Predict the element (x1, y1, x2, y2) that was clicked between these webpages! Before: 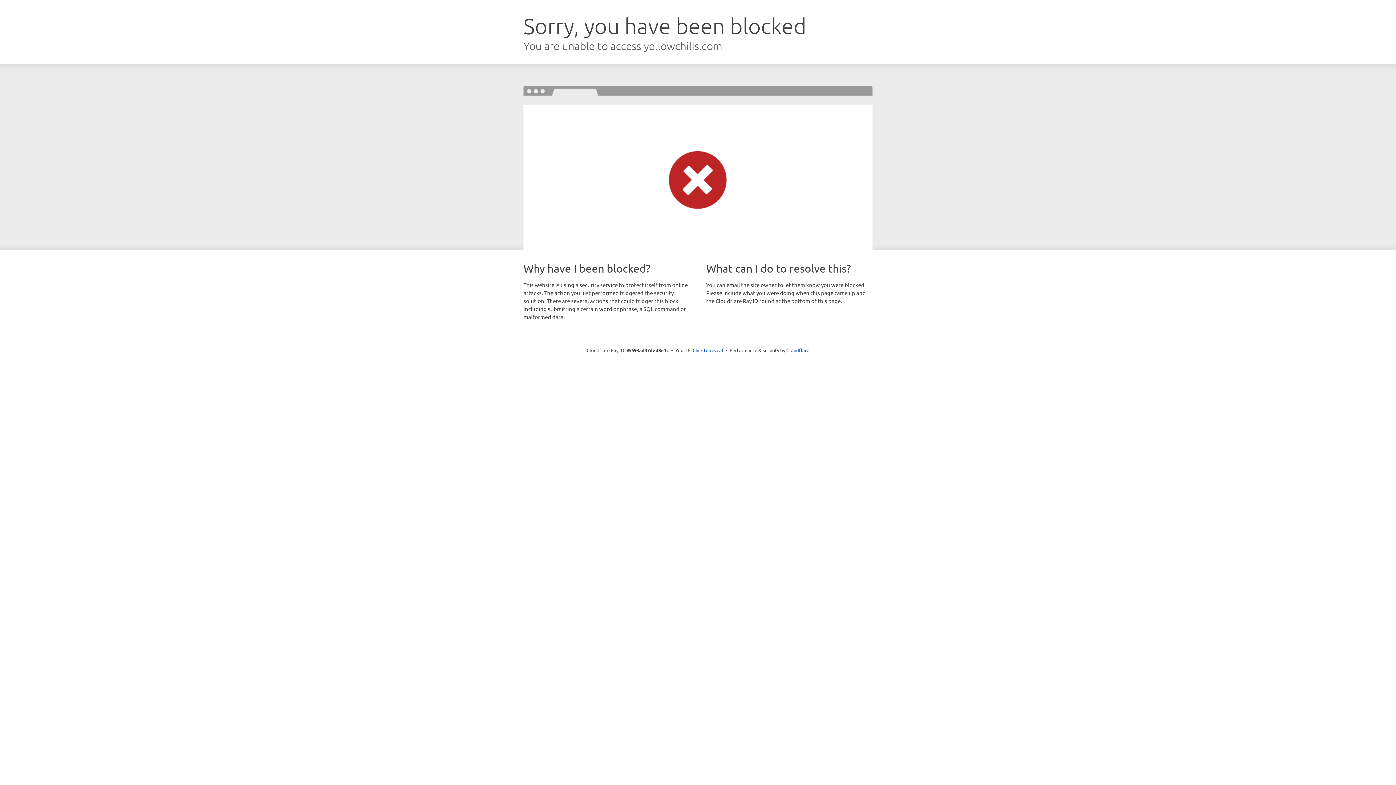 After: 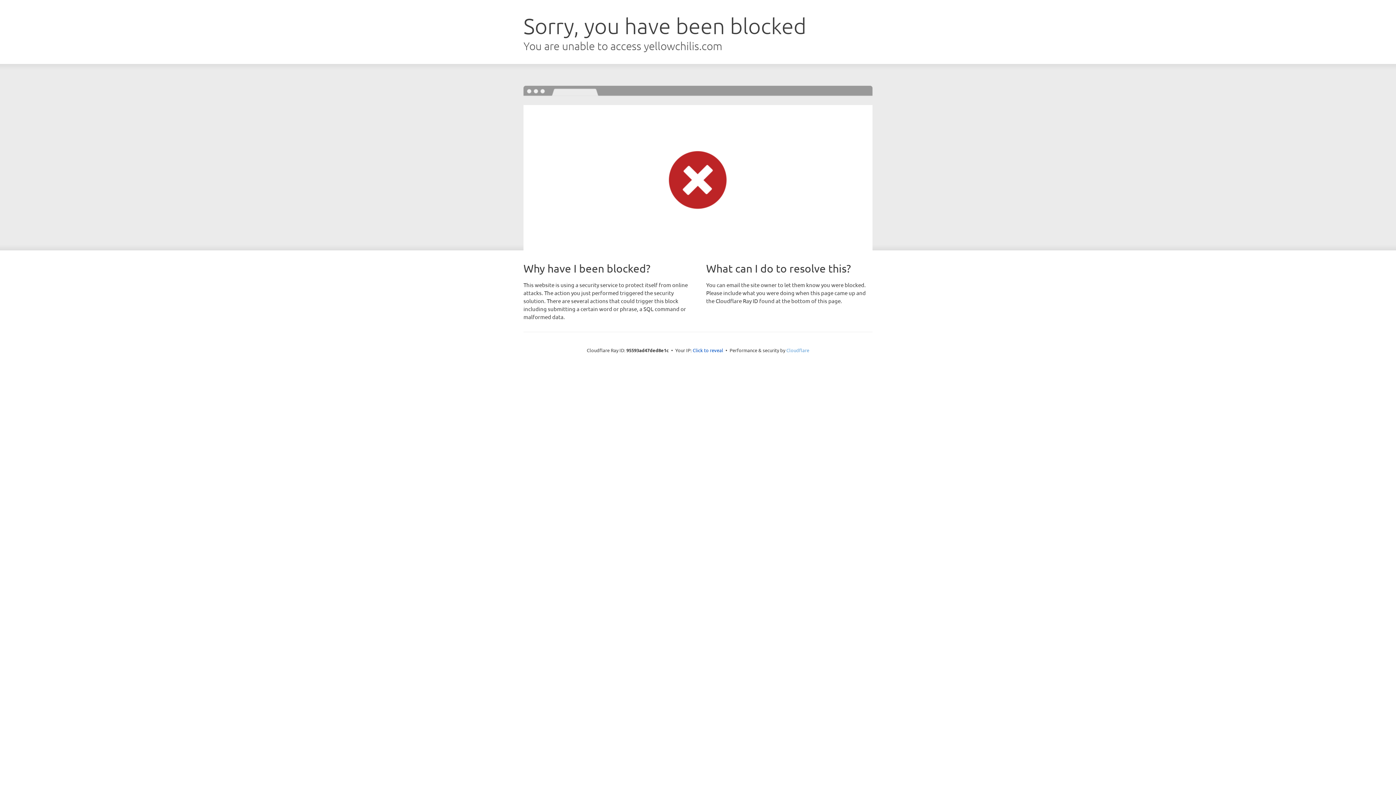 Action: bbox: (786, 347, 809, 353) label: Cloudflare